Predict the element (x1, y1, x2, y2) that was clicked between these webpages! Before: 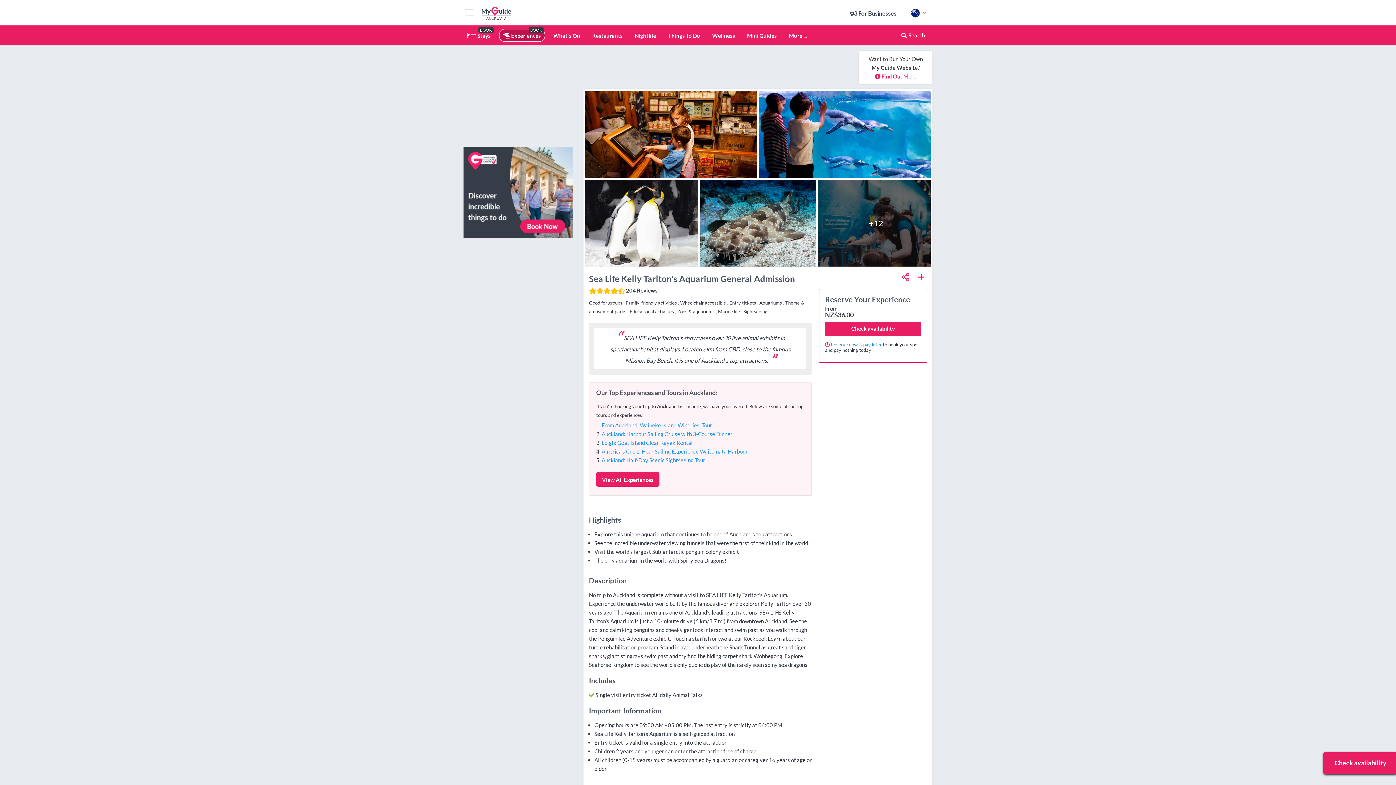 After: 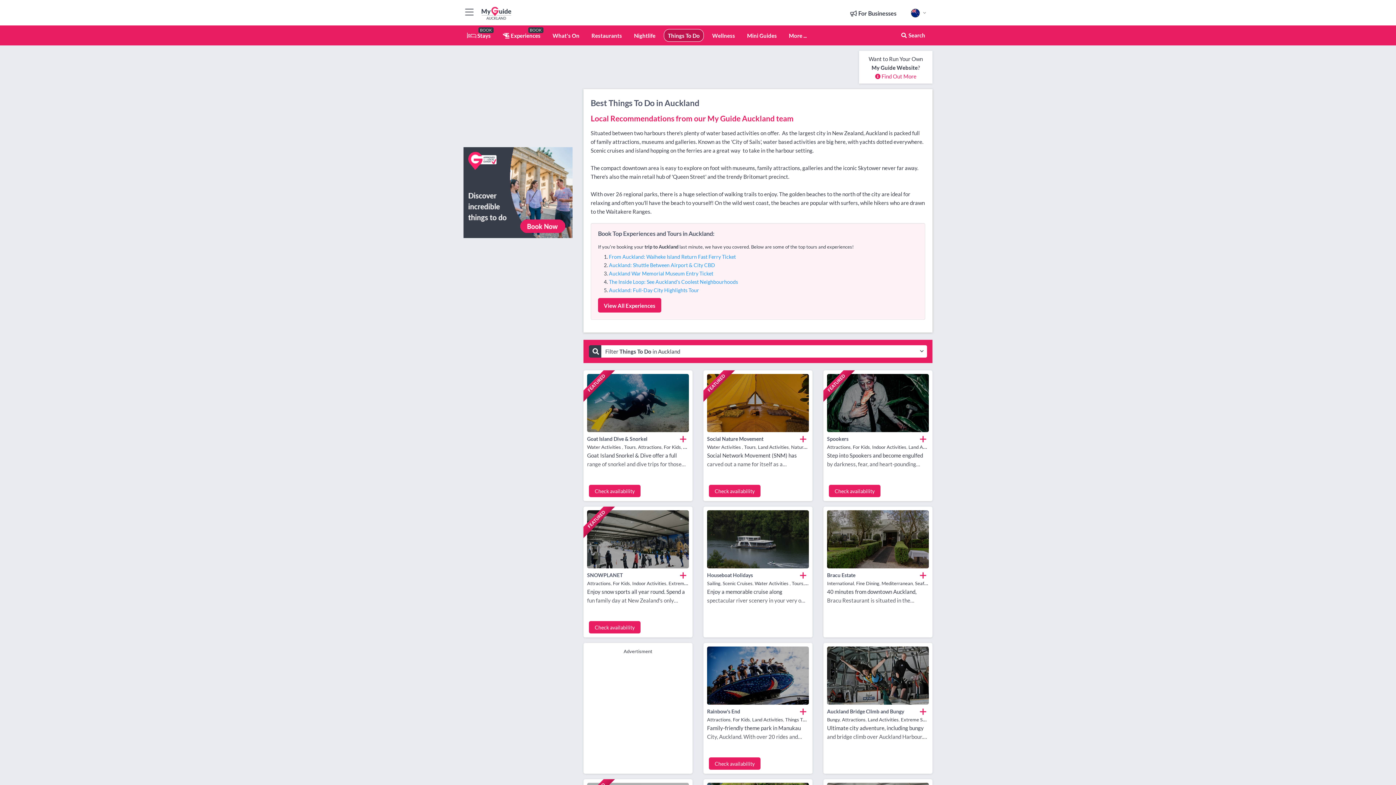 Action: label: Things To Do bbox: (668, 32, 700, 38)